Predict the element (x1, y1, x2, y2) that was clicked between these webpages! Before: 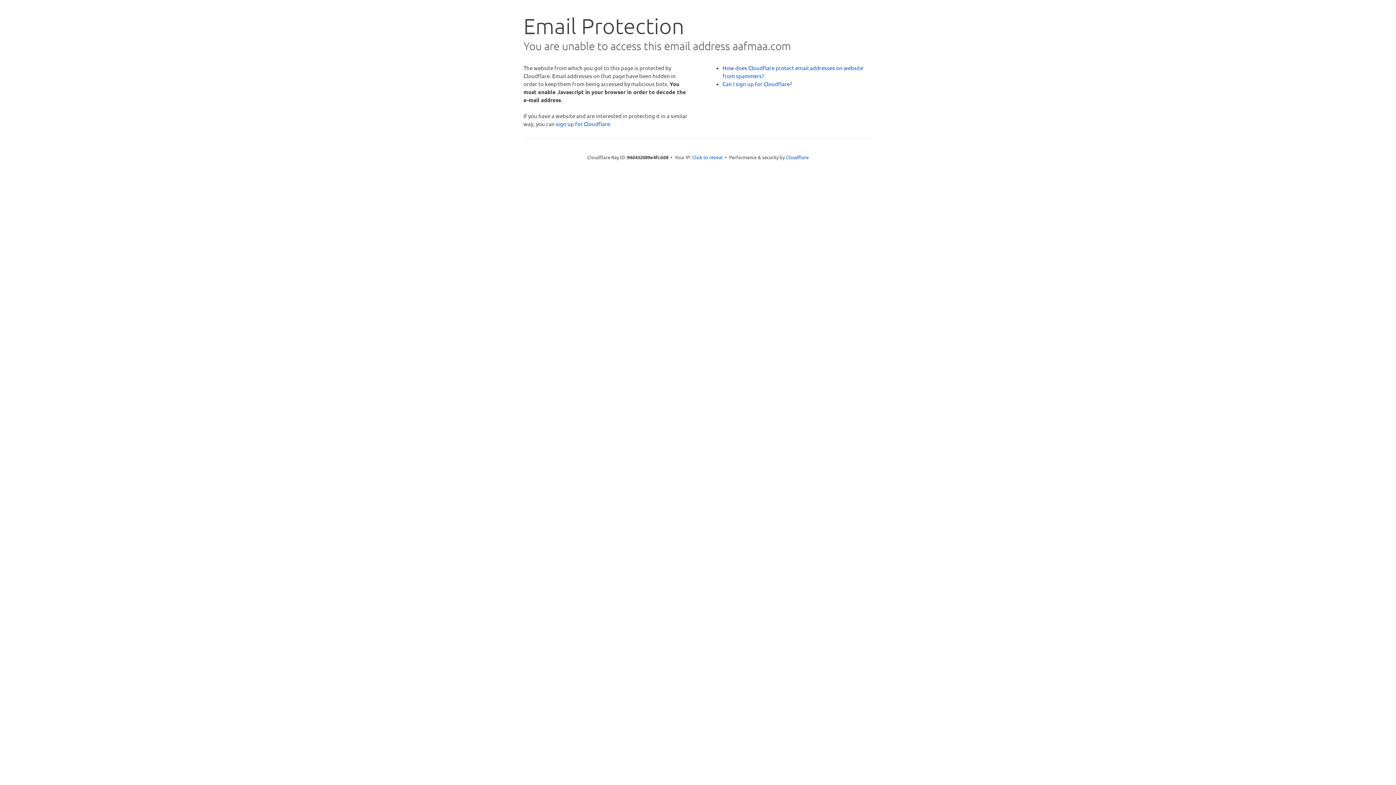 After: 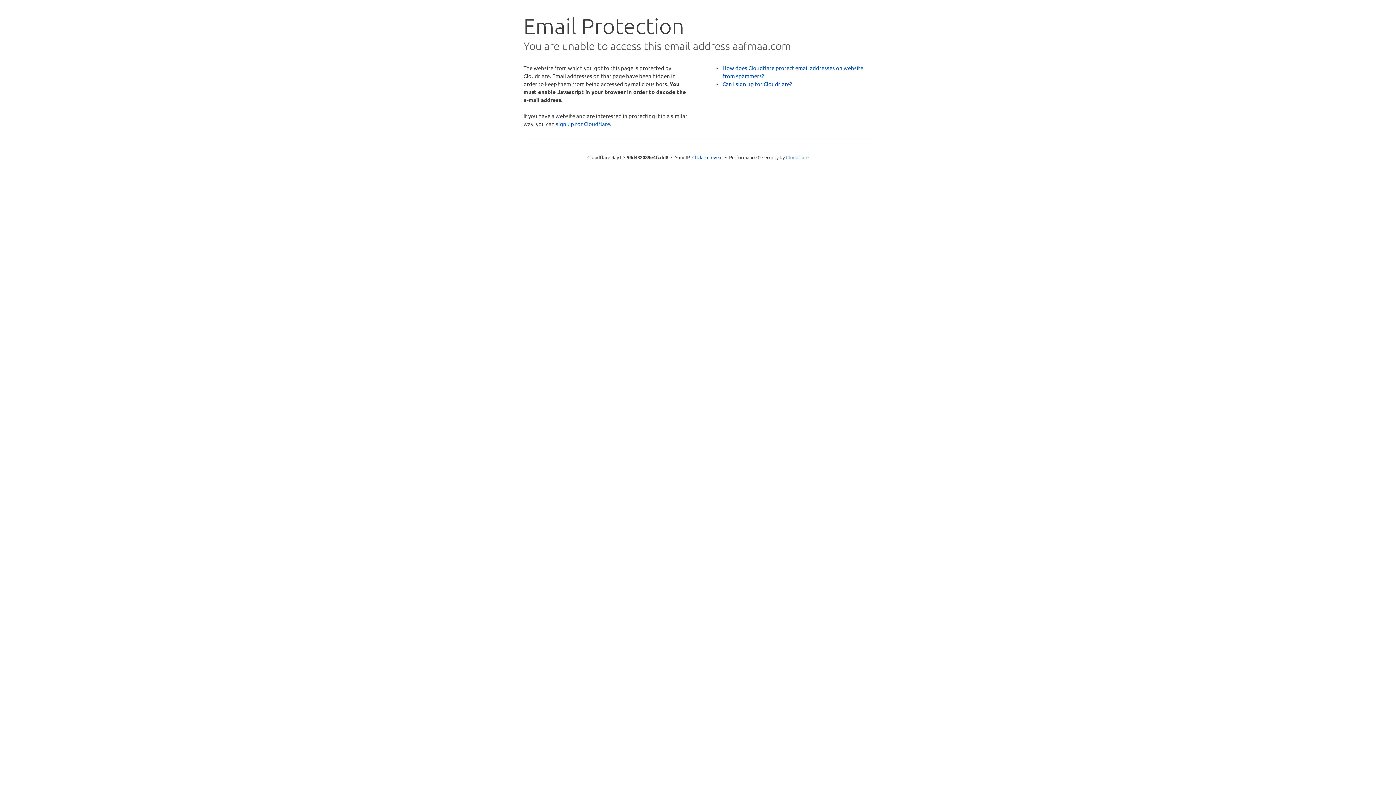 Action: bbox: (786, 154, 808, 160) label: Cloudflare